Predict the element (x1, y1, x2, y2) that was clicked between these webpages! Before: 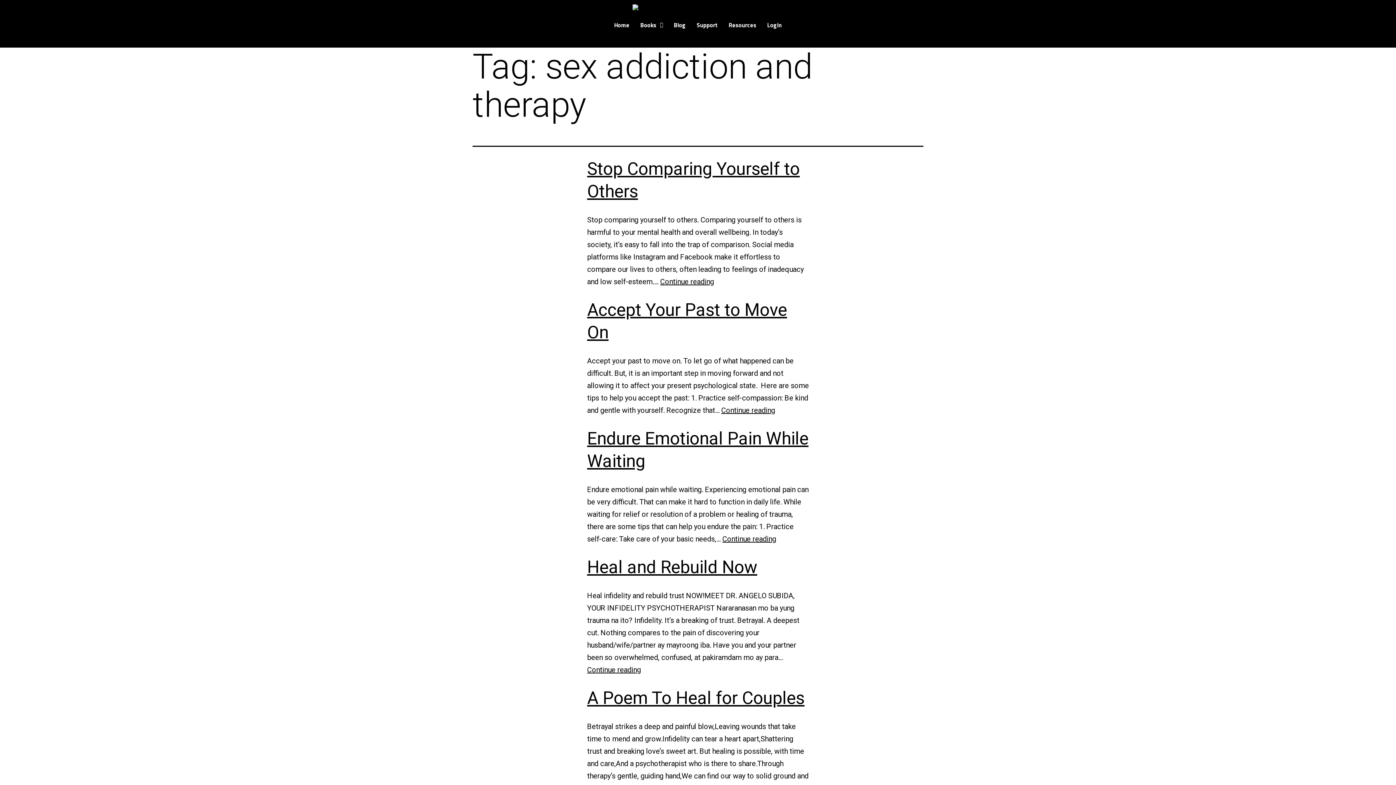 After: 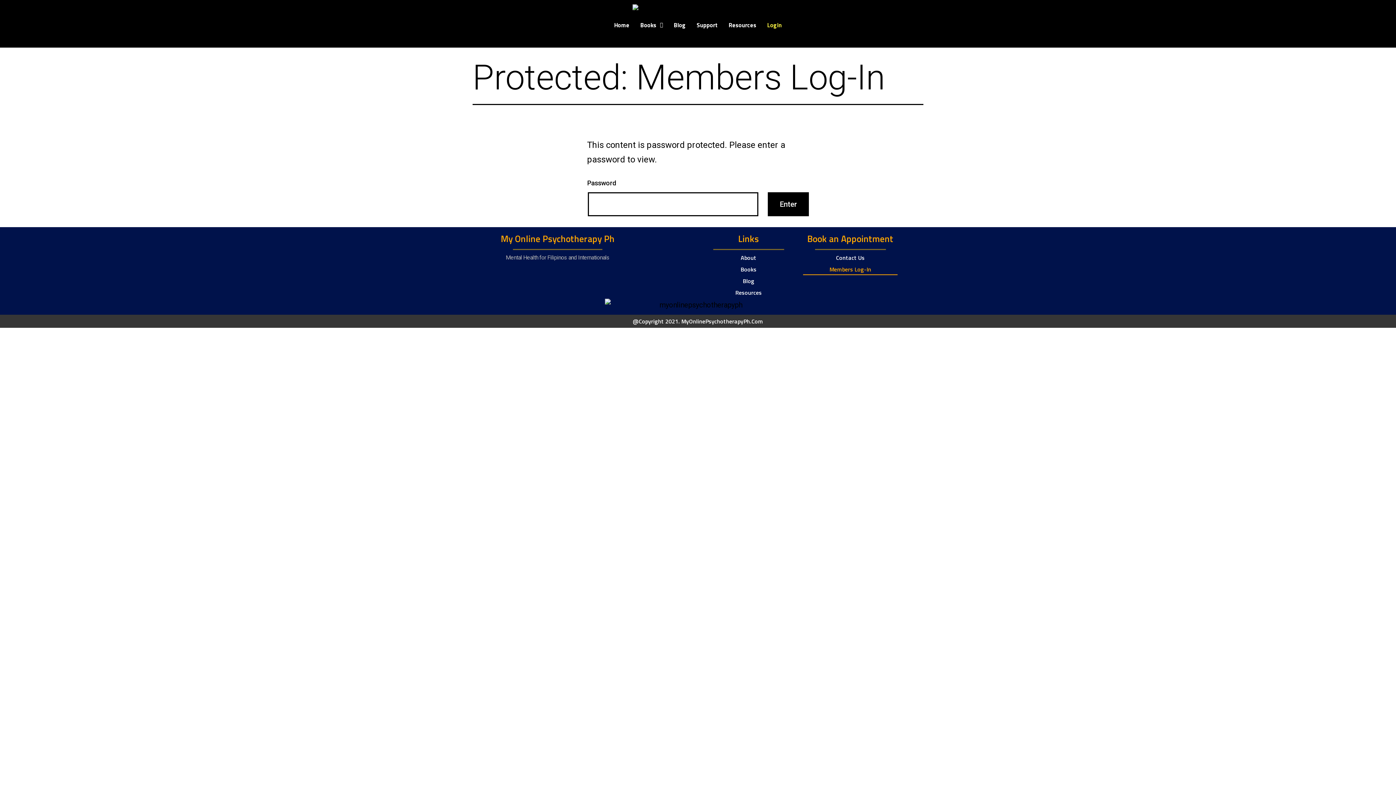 Action: bbox: (762, 16, 787, 33) label: Login